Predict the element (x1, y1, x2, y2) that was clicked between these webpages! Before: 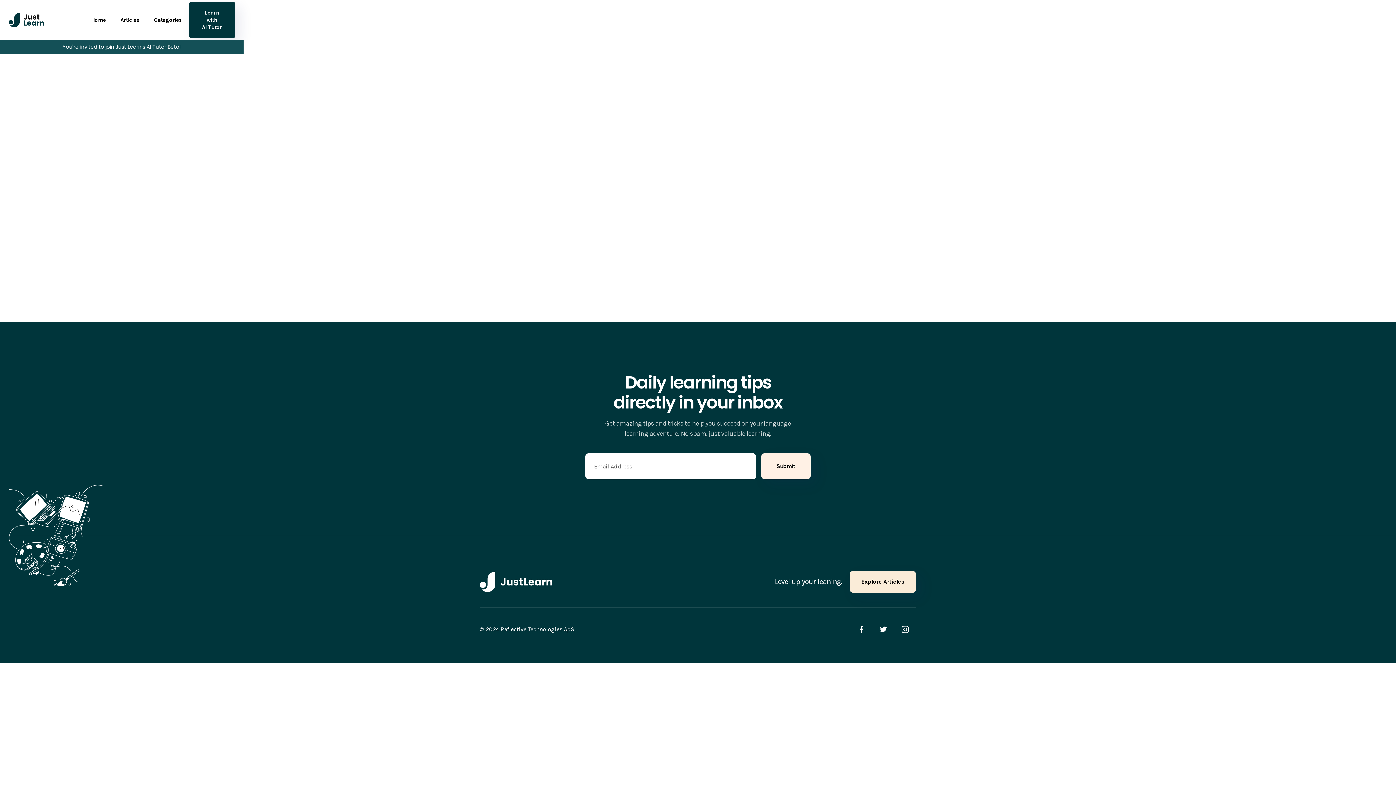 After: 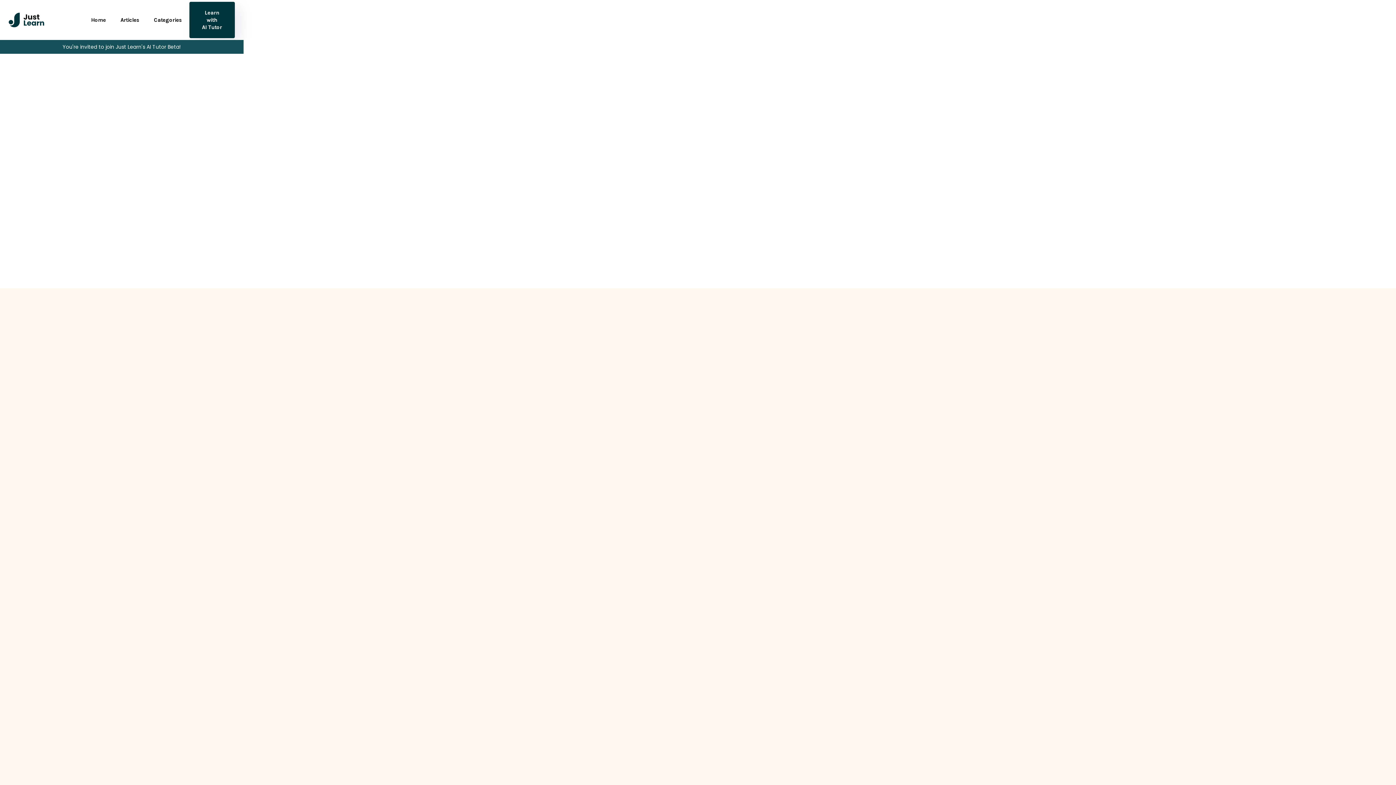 Action: bbox: (83, 12, 113, 27) label: Home